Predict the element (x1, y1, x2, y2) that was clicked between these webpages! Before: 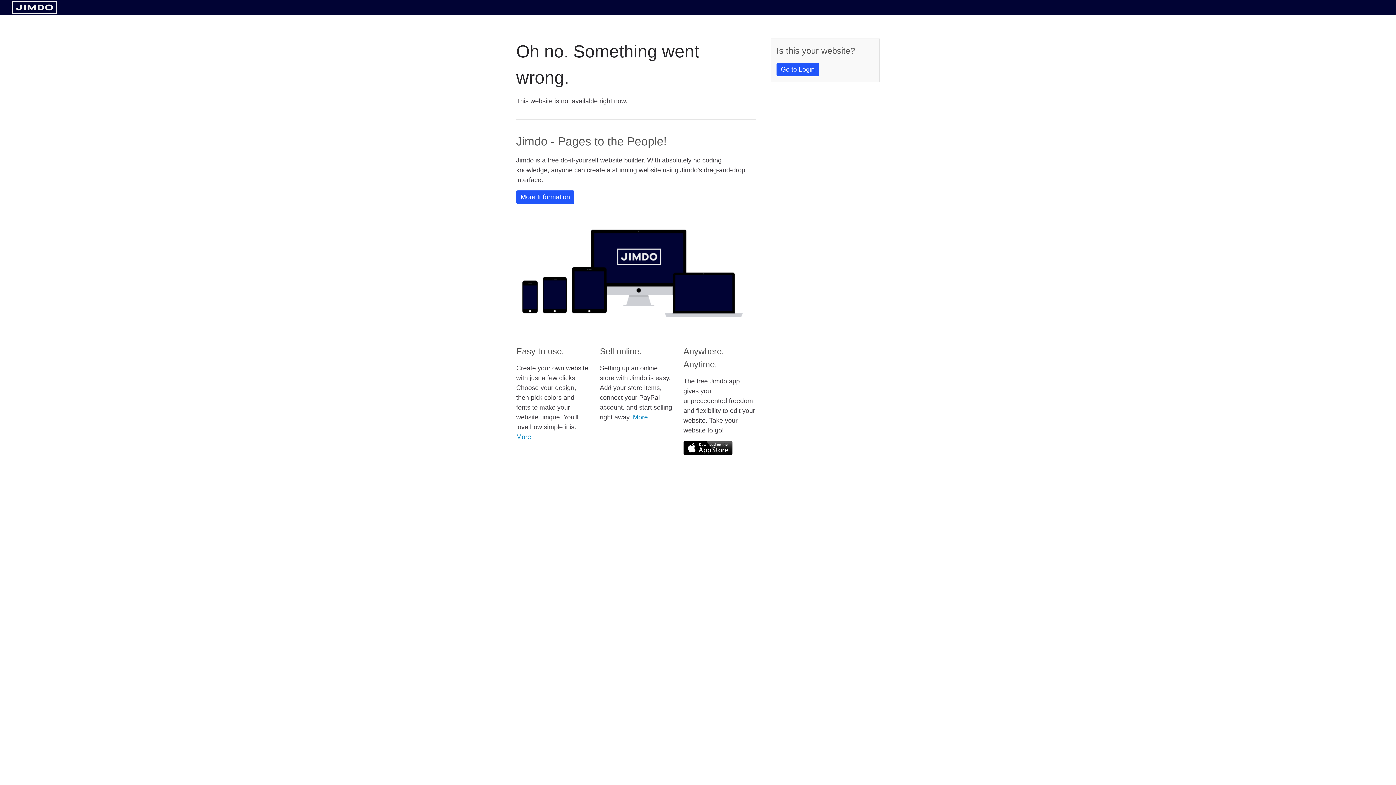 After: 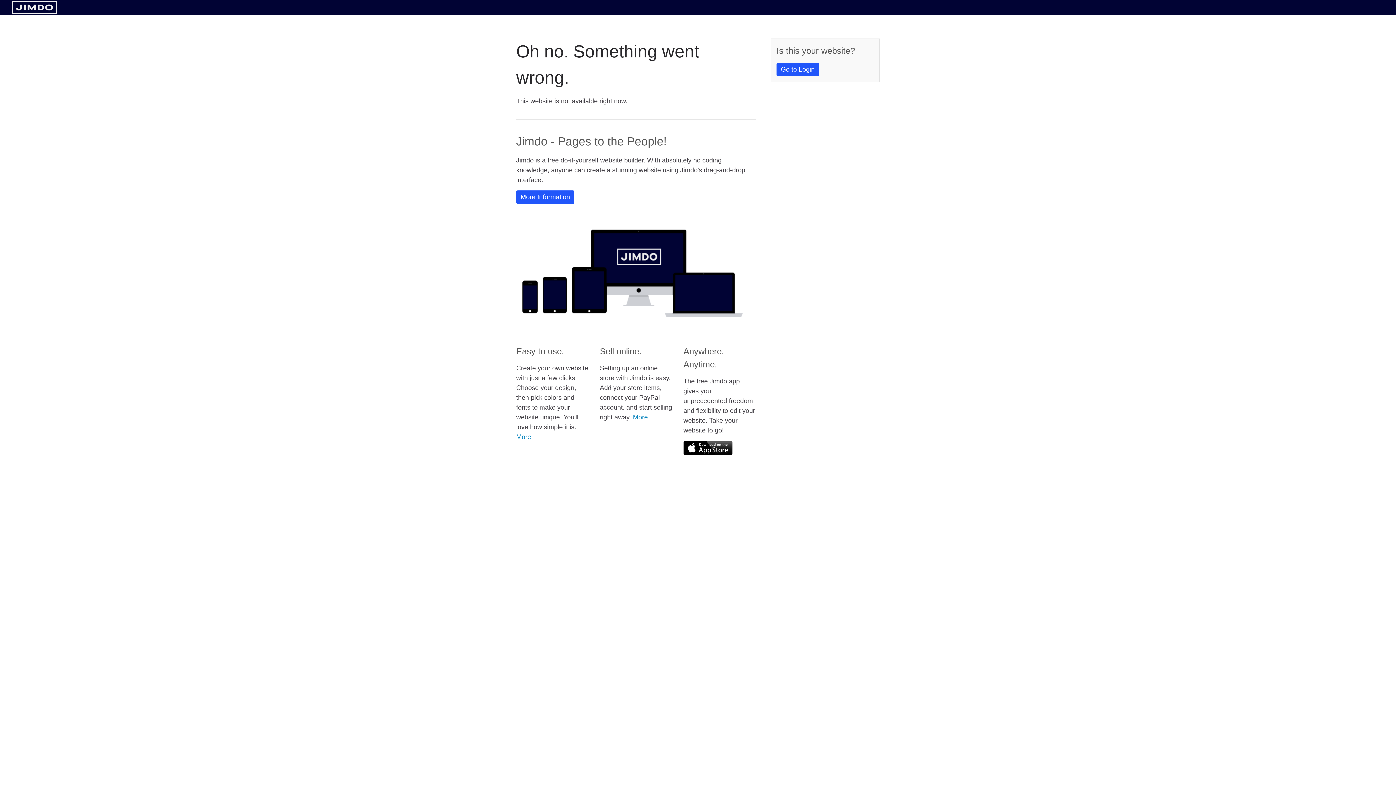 Action: bbox: (683, 441, 732, 455)